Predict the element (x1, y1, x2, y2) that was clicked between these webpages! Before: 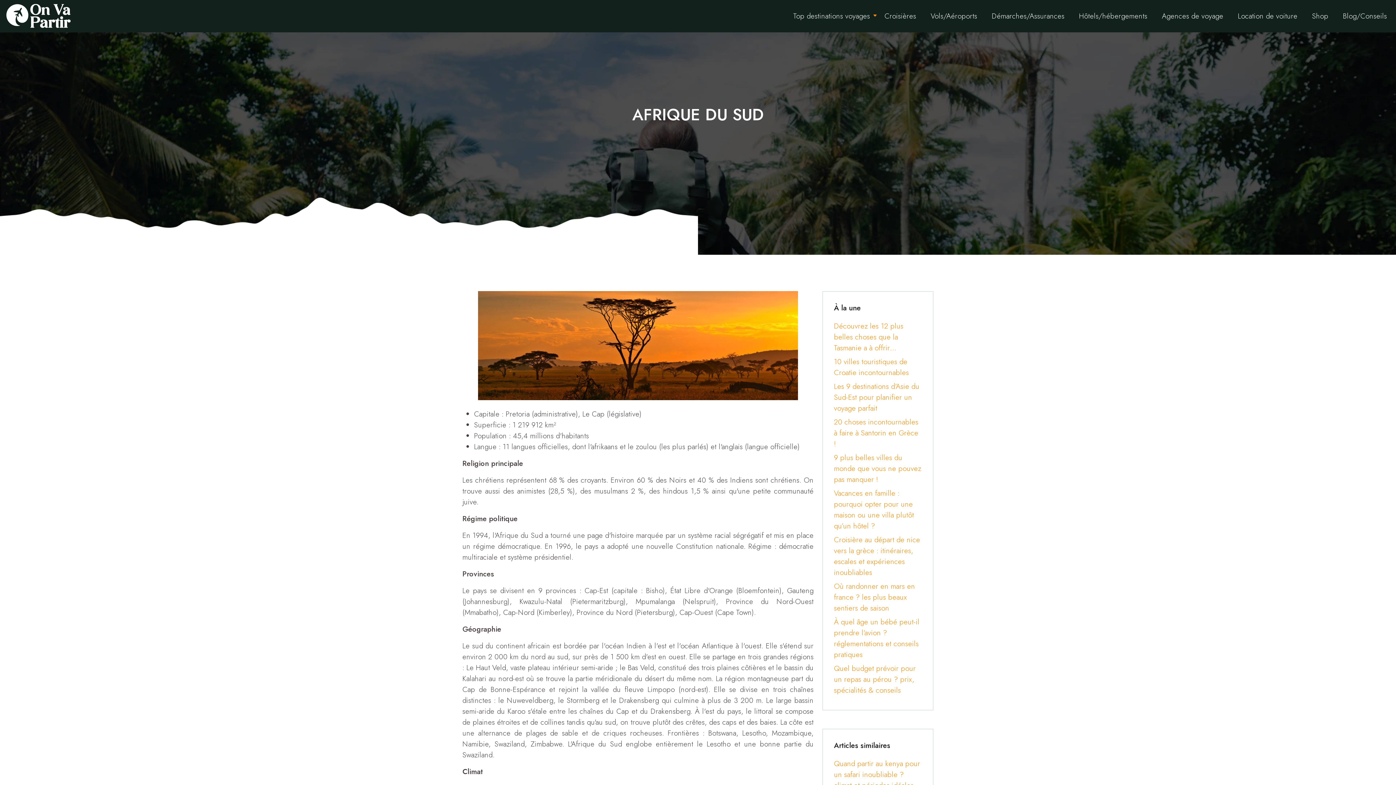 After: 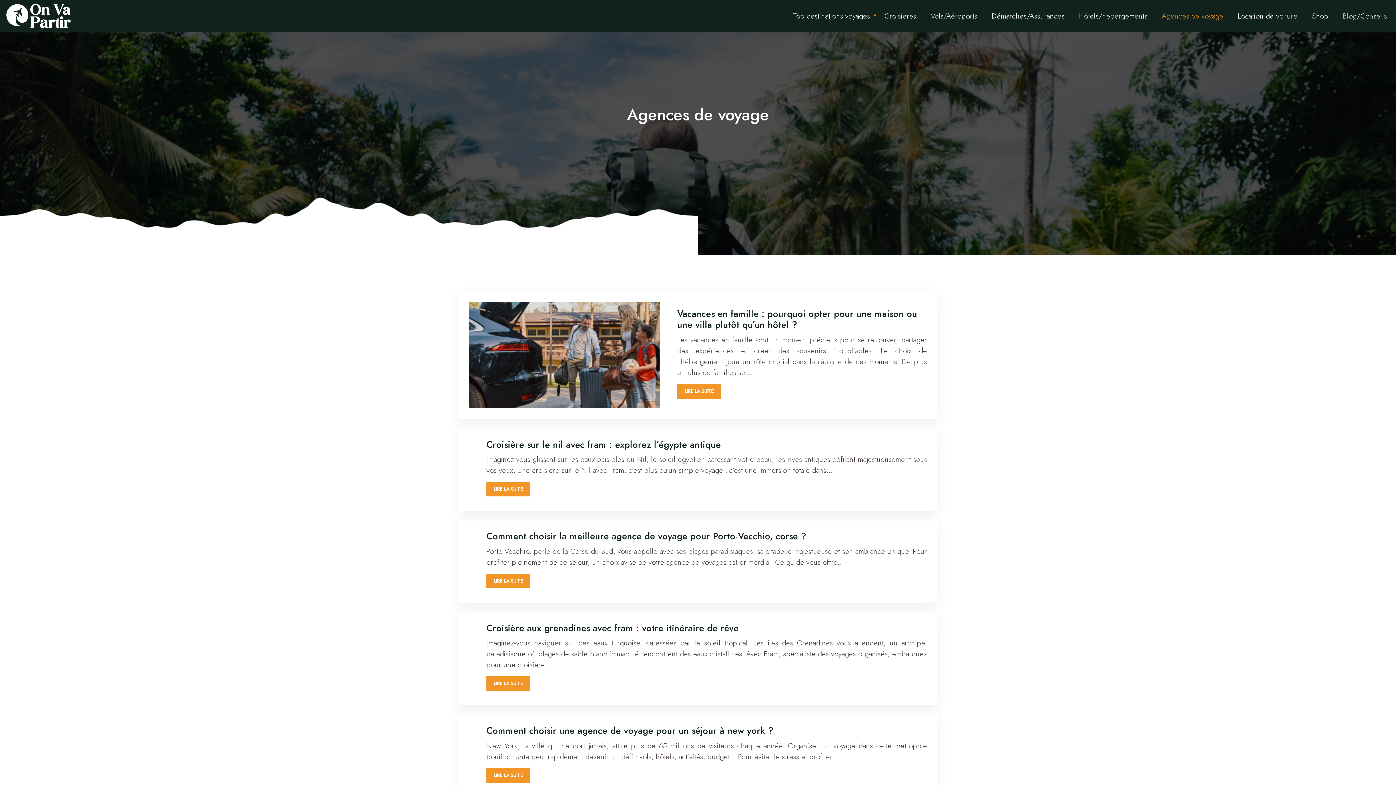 Action: bbox: (1158, 5, 1227, 27) label: Agences de voyage